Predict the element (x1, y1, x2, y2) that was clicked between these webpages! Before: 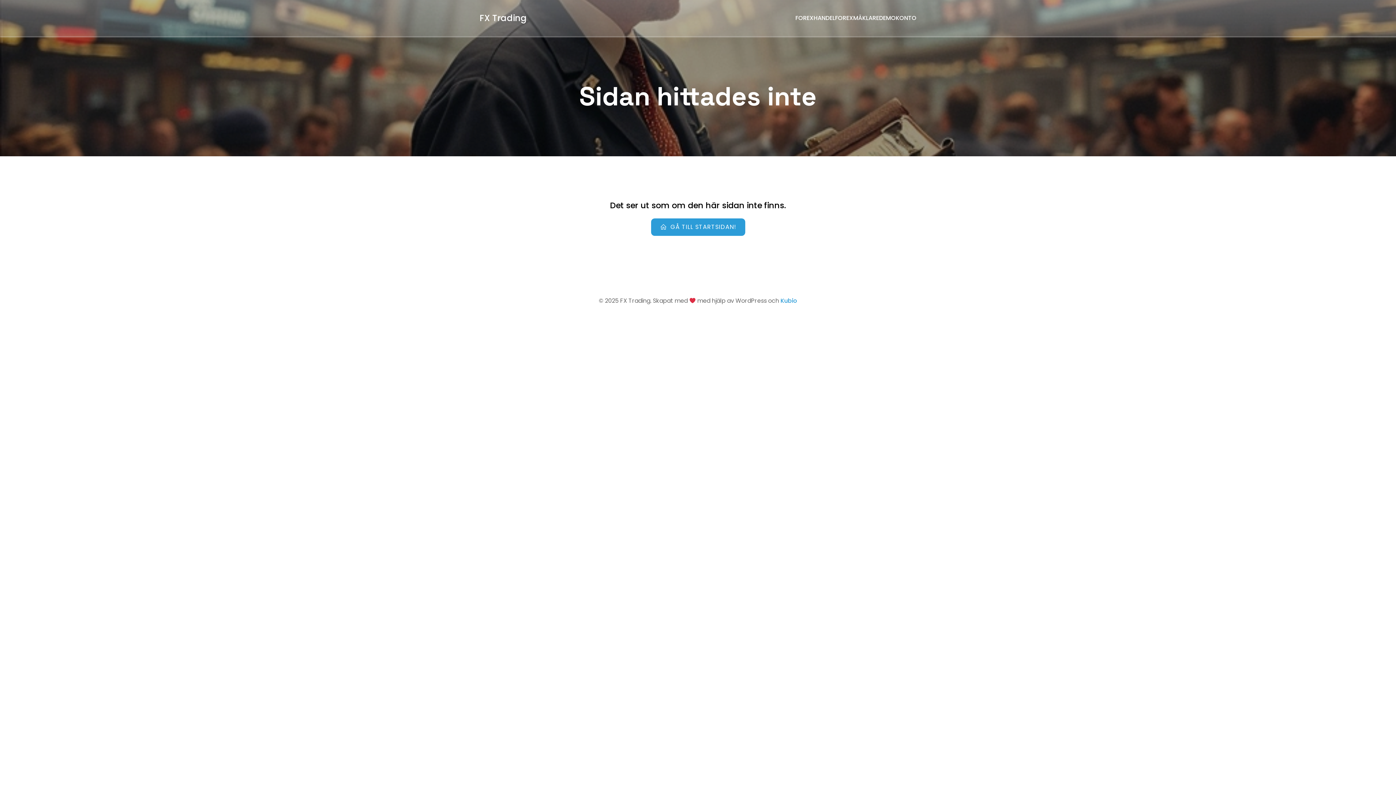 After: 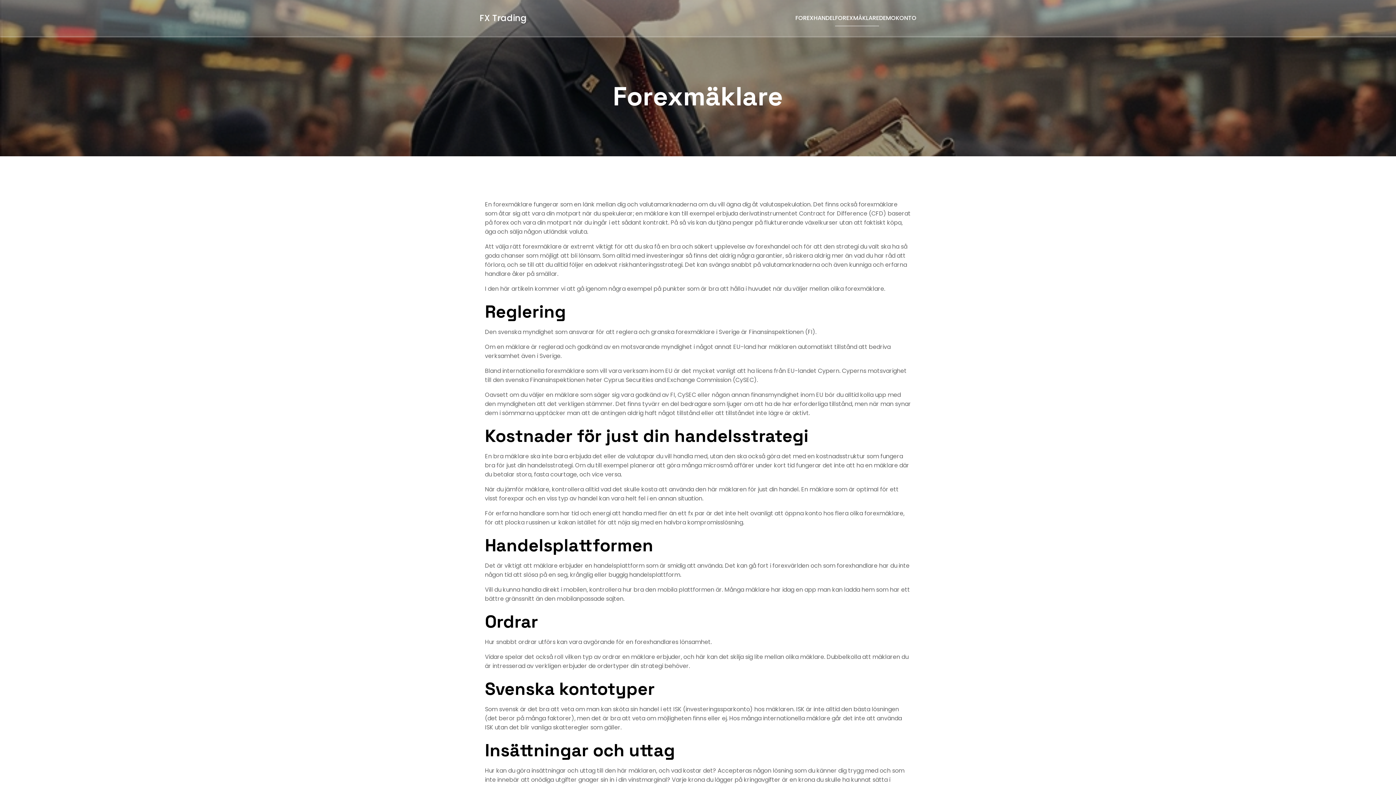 Action: bbox: (835, 10, 879, 26) label: FOREXMÄKLARE